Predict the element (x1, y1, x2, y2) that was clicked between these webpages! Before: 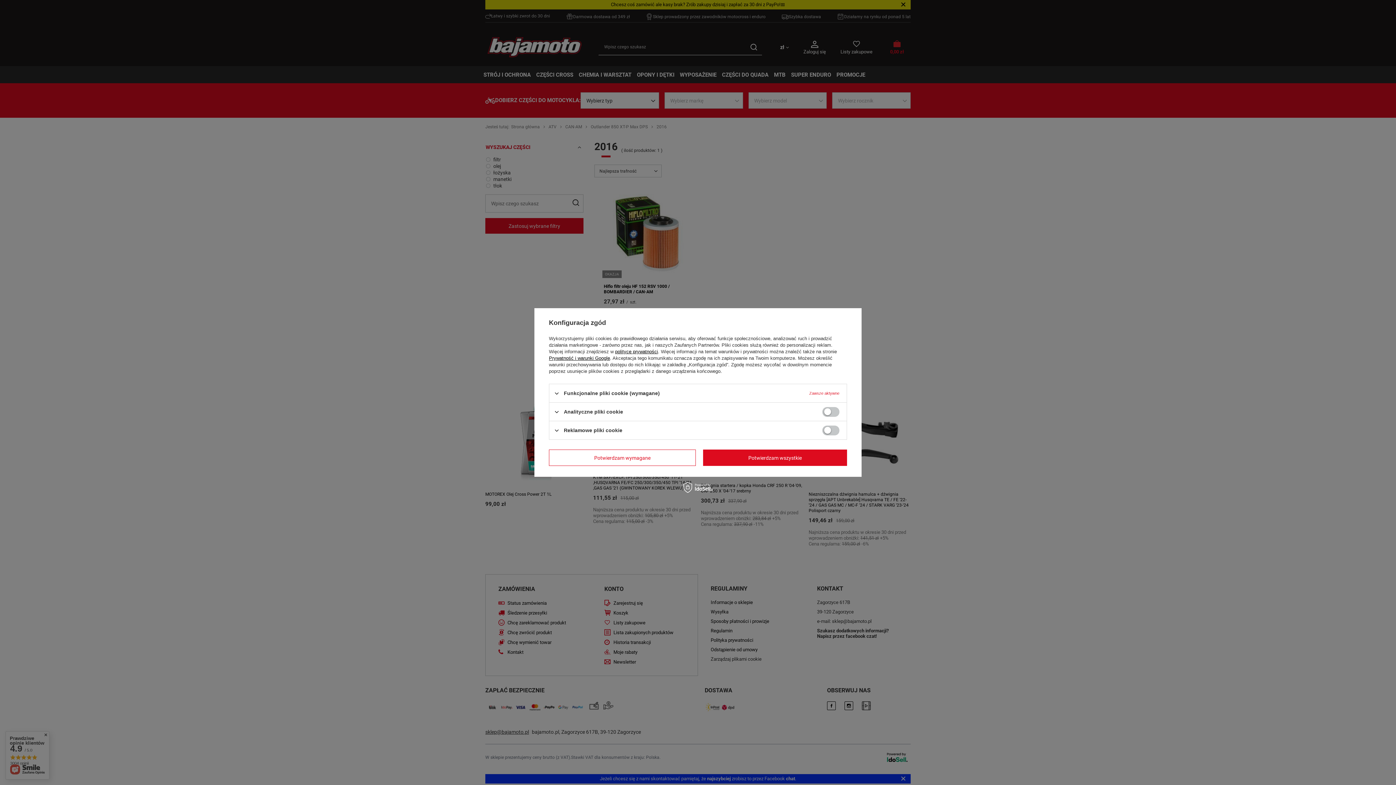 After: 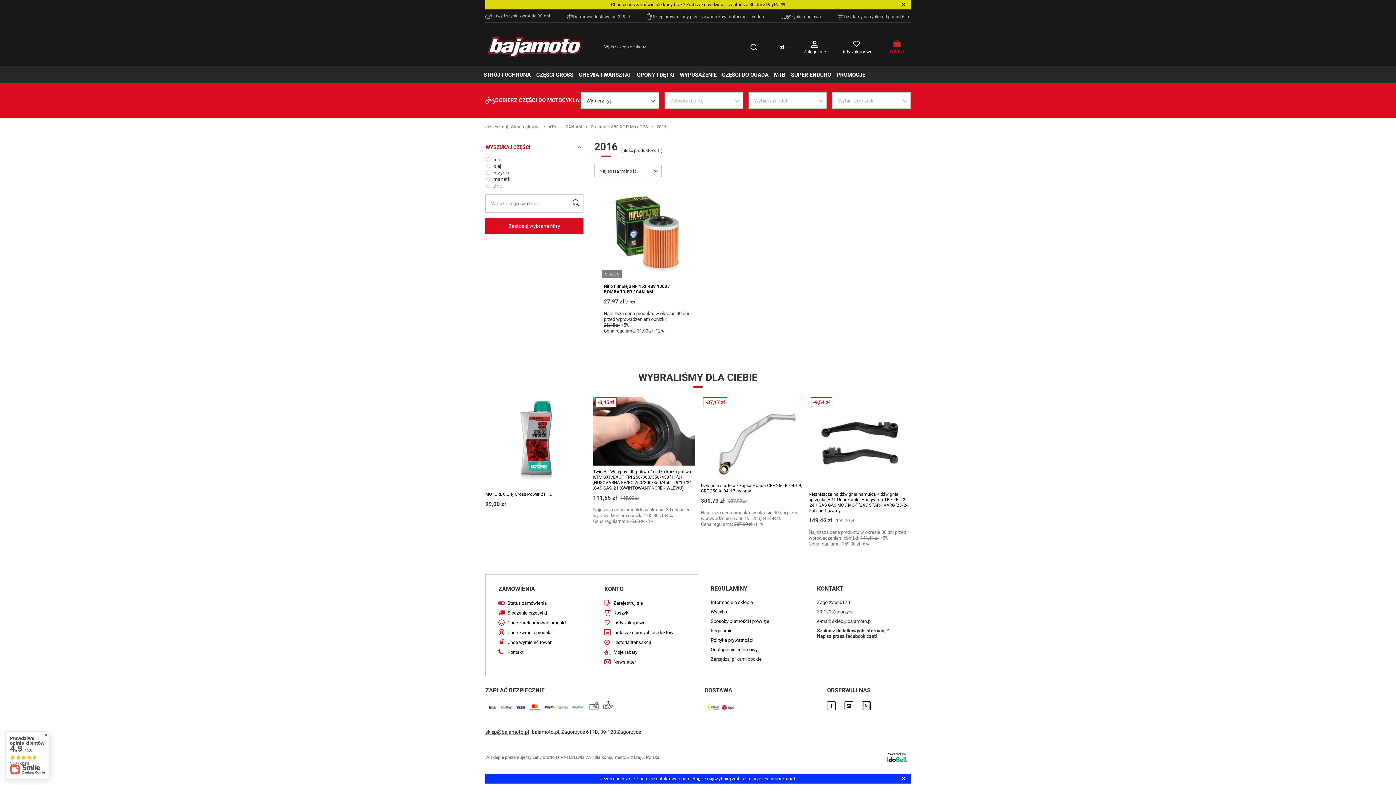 Action: bbox: (703, 449, 847, 466) label: Potwierdzam wszystkie